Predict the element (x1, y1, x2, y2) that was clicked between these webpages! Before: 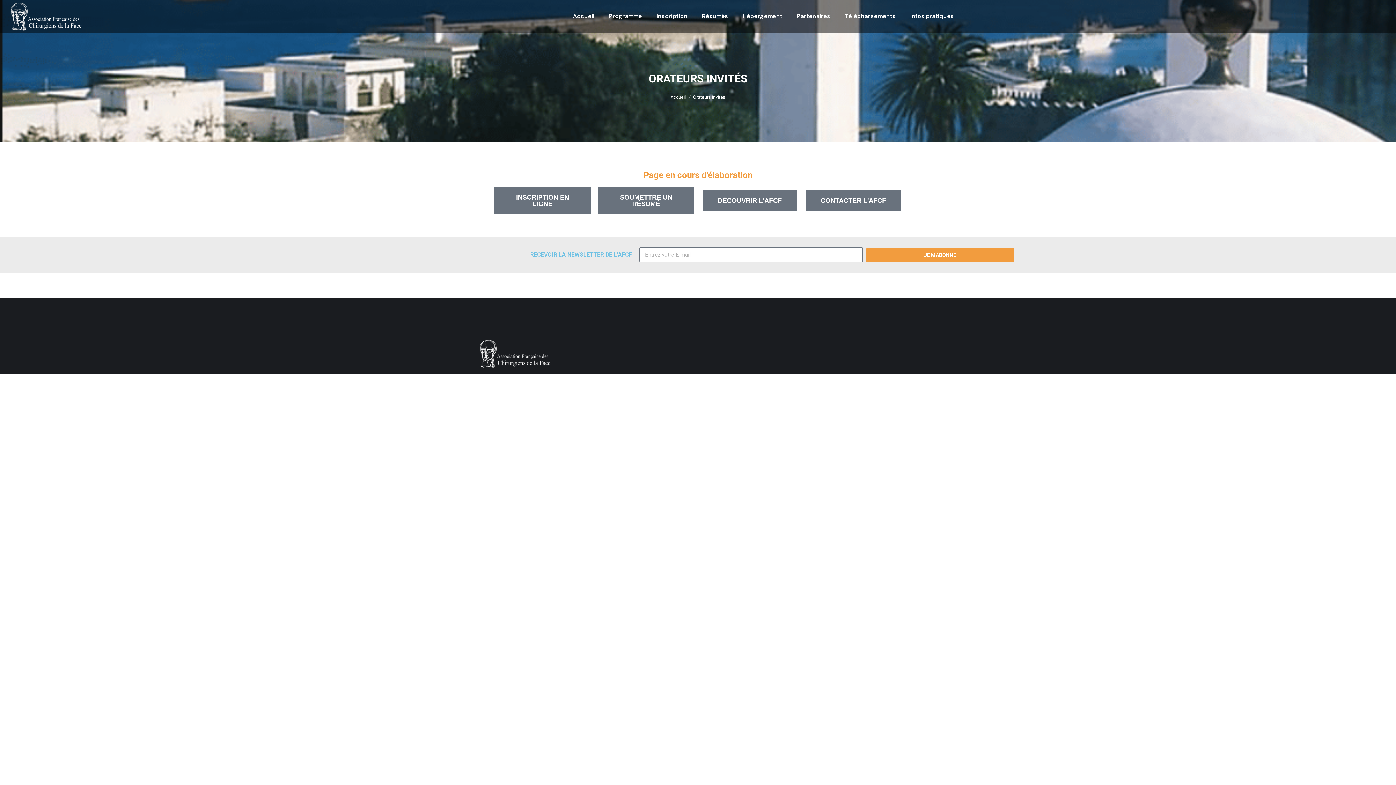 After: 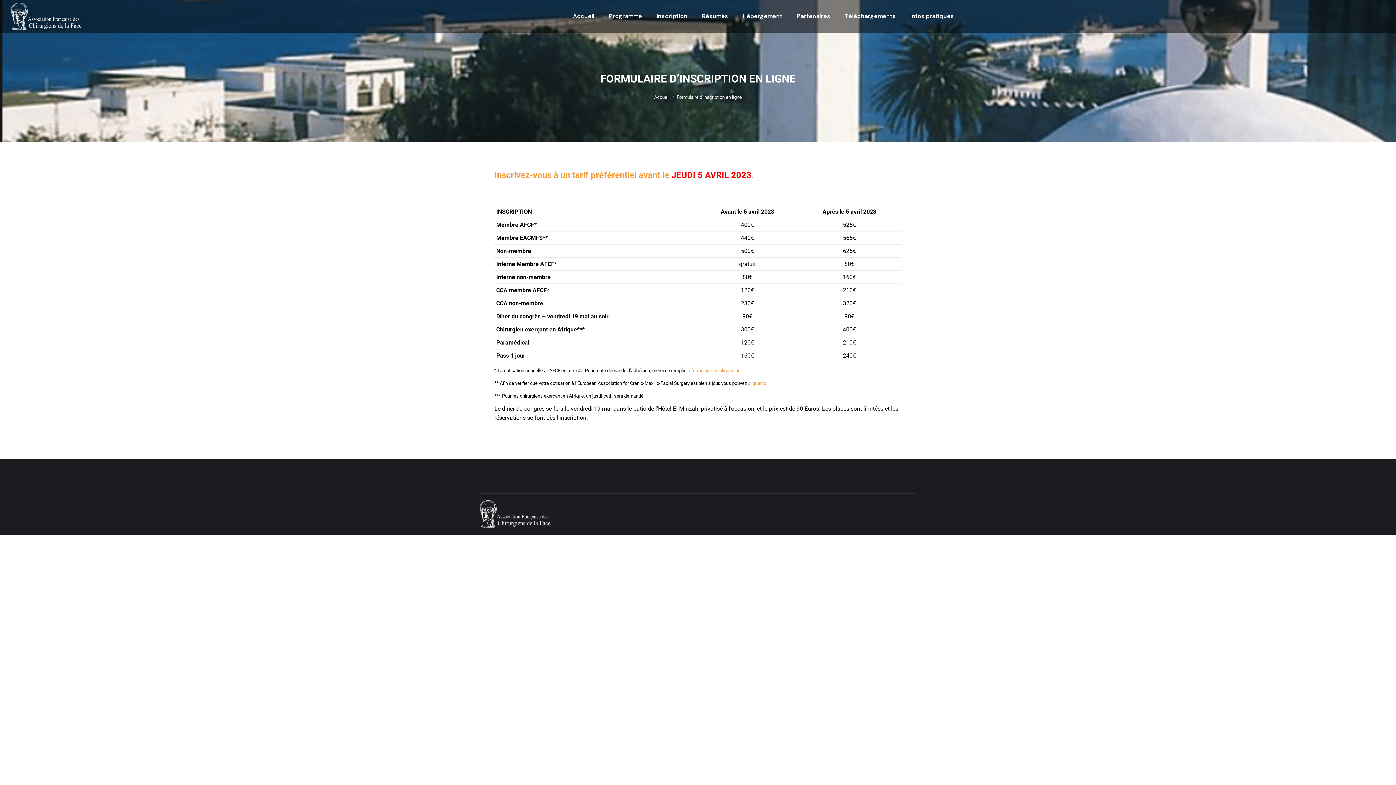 Action: bbox: (494, 186, 590, 214) label: INSCRIPTION EN LIGNE